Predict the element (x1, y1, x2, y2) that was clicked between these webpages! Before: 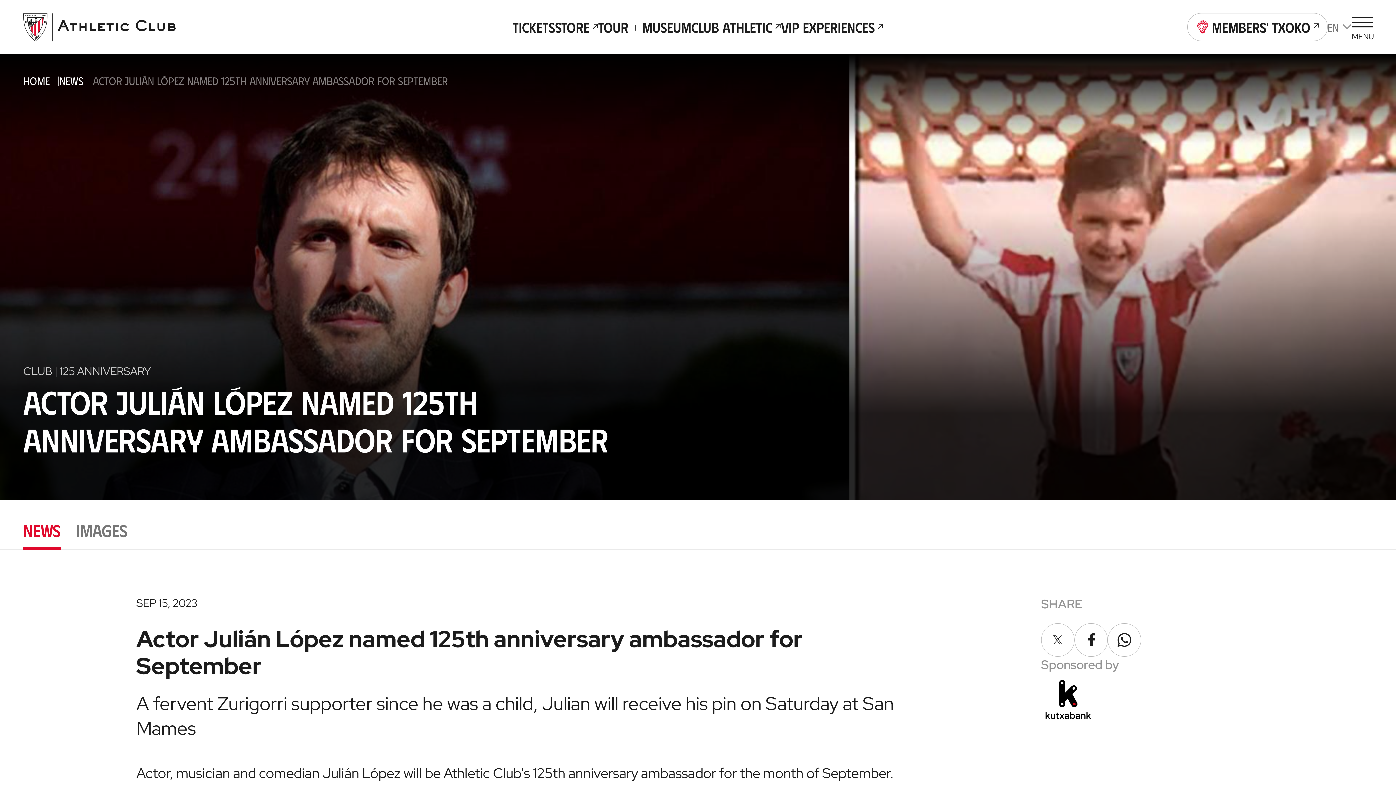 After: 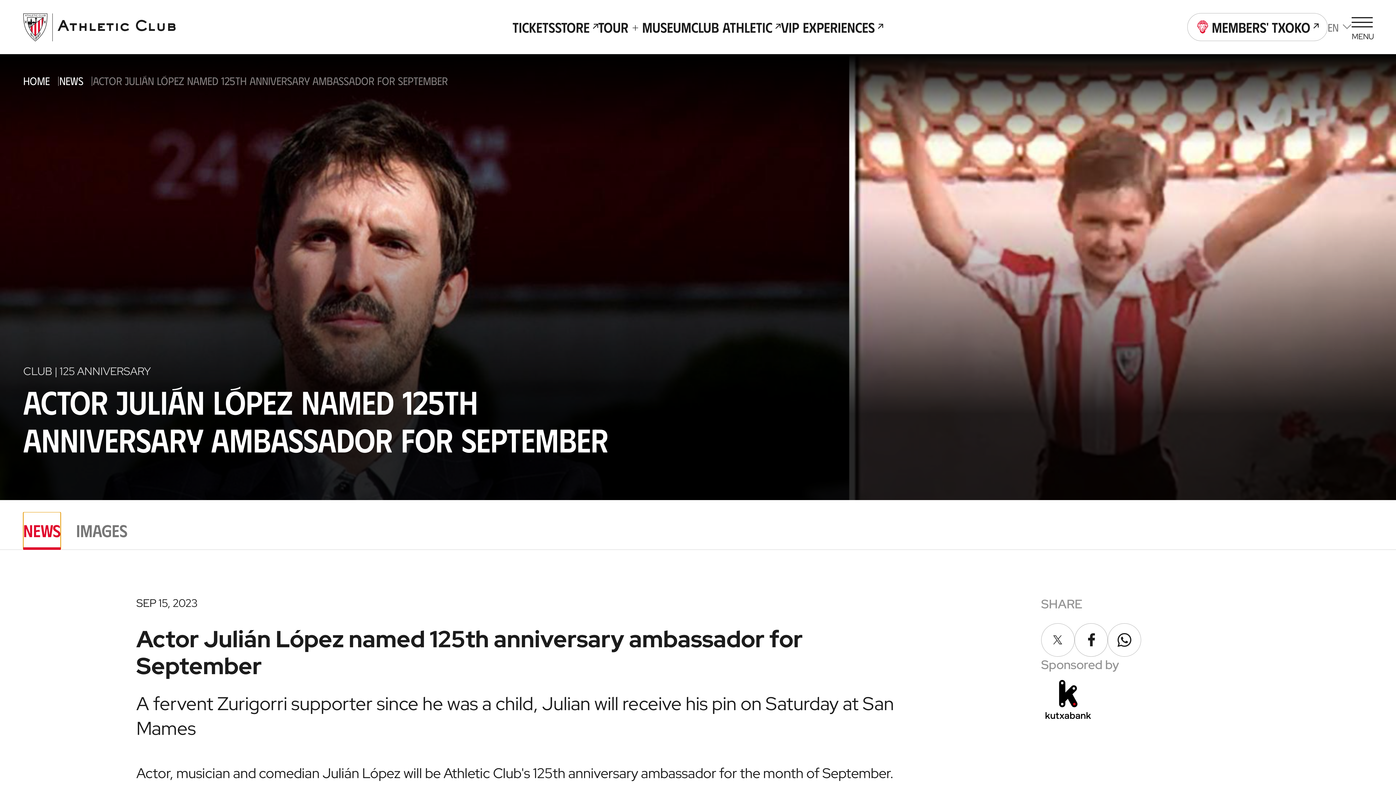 Action: label: 1/2 bbox: (23, 512, 60, 550)